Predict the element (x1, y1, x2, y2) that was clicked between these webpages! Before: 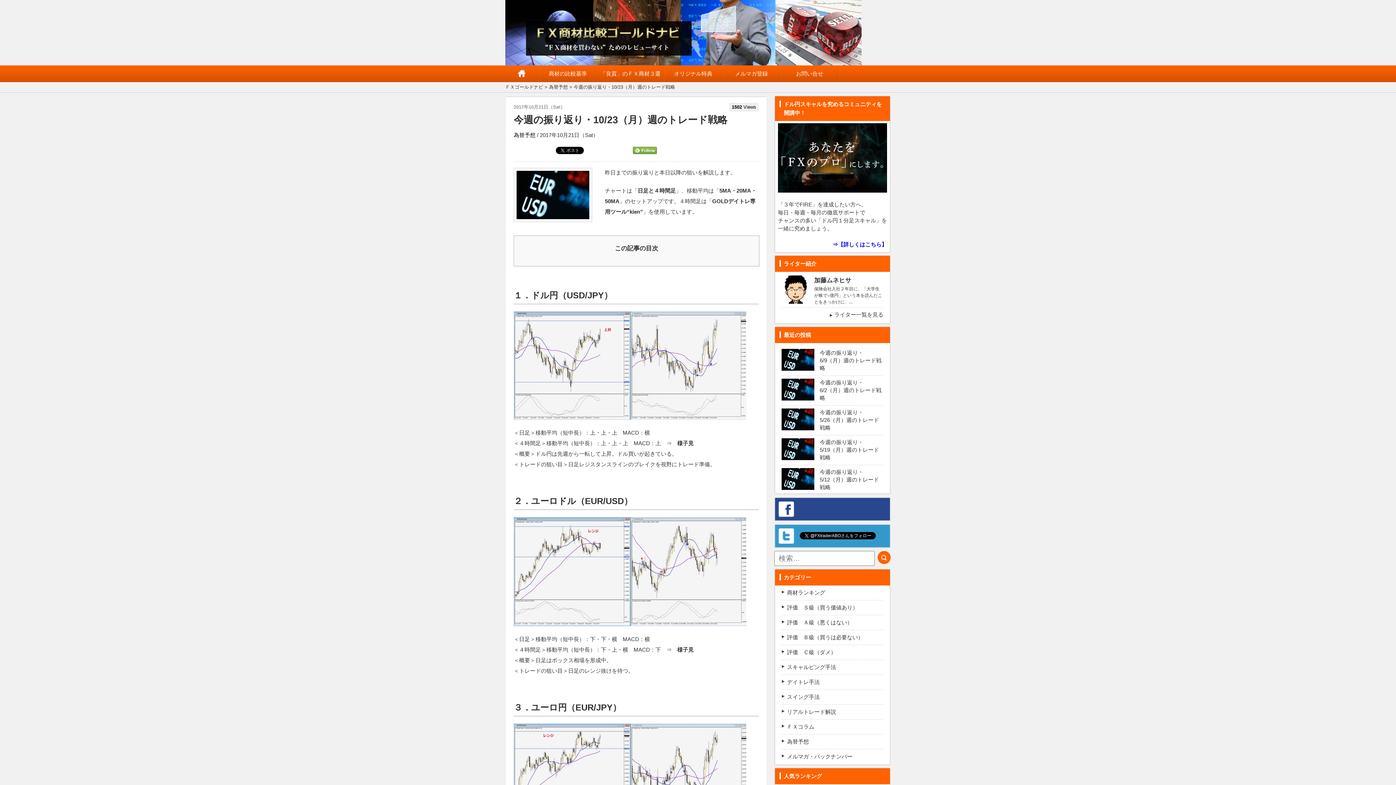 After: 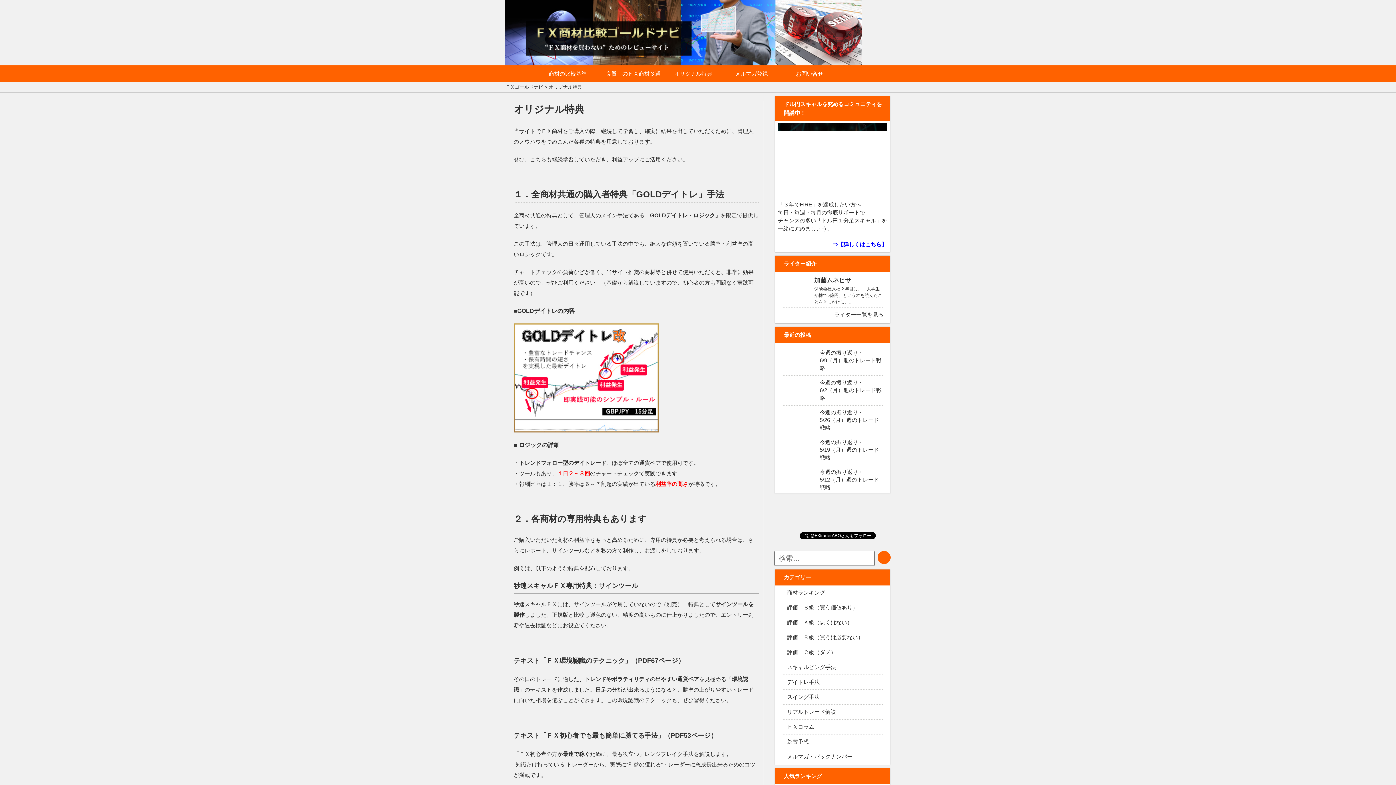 Action: label: オリジナル特典 bbox: (664, 65, 722, 82)